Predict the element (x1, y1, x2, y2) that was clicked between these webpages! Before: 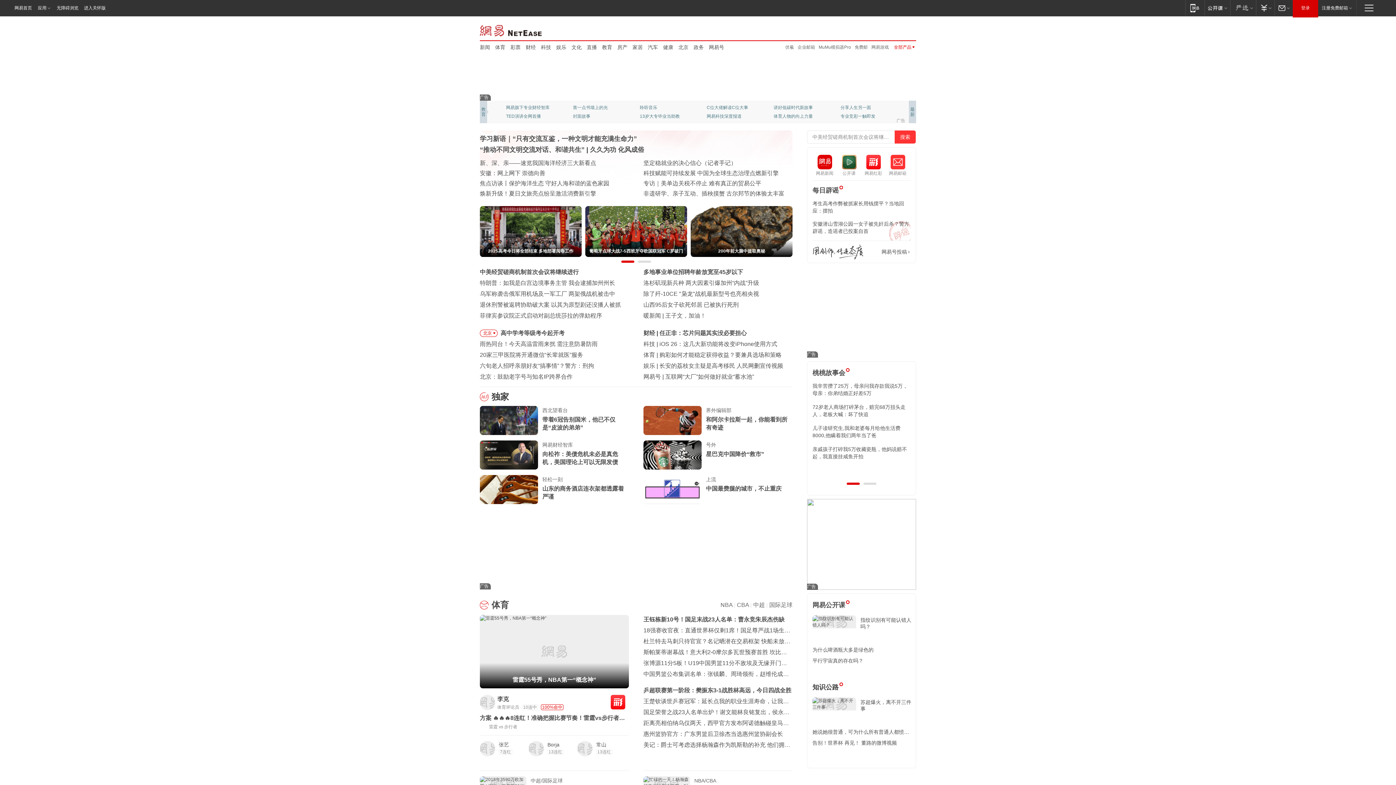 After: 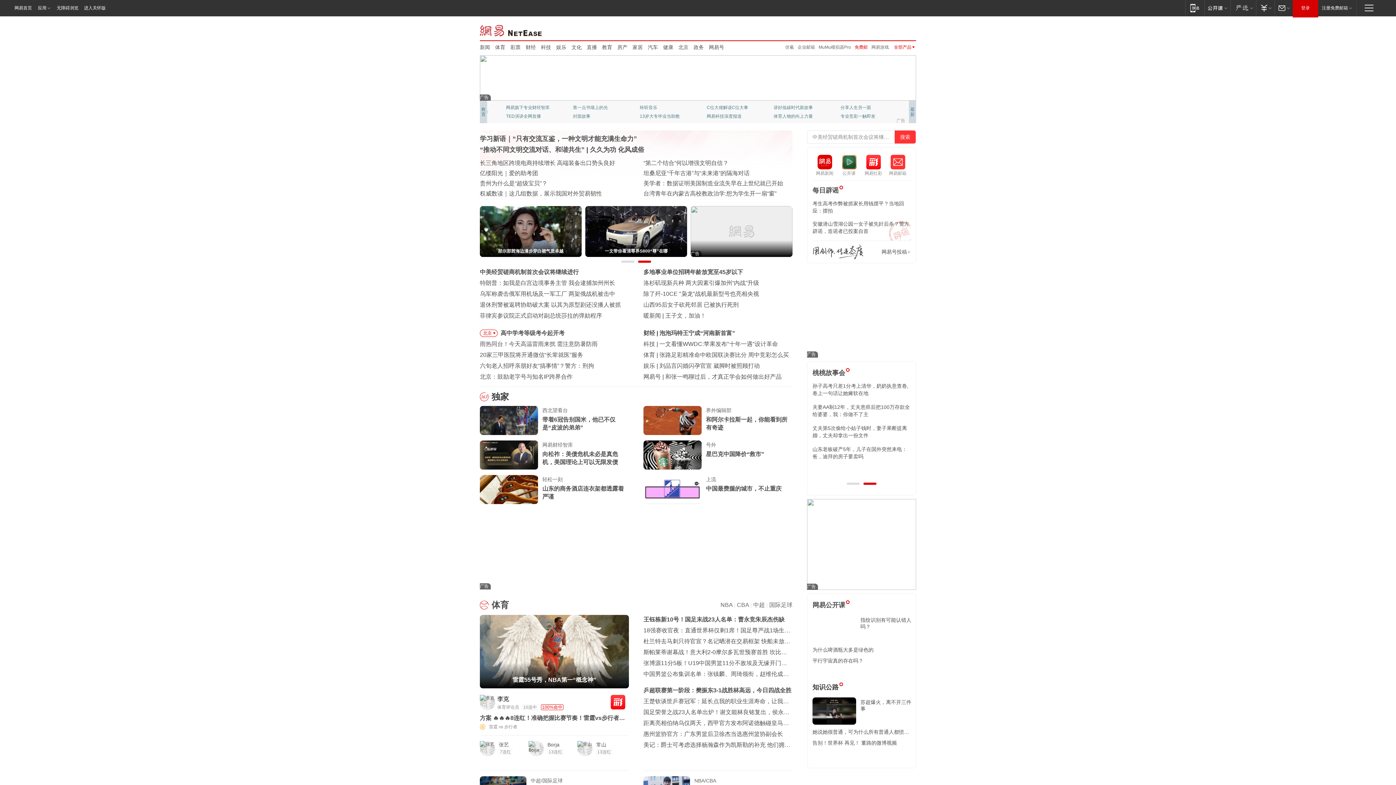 Action: label: 免费邮 bbox: (876, 44, 889, 49)